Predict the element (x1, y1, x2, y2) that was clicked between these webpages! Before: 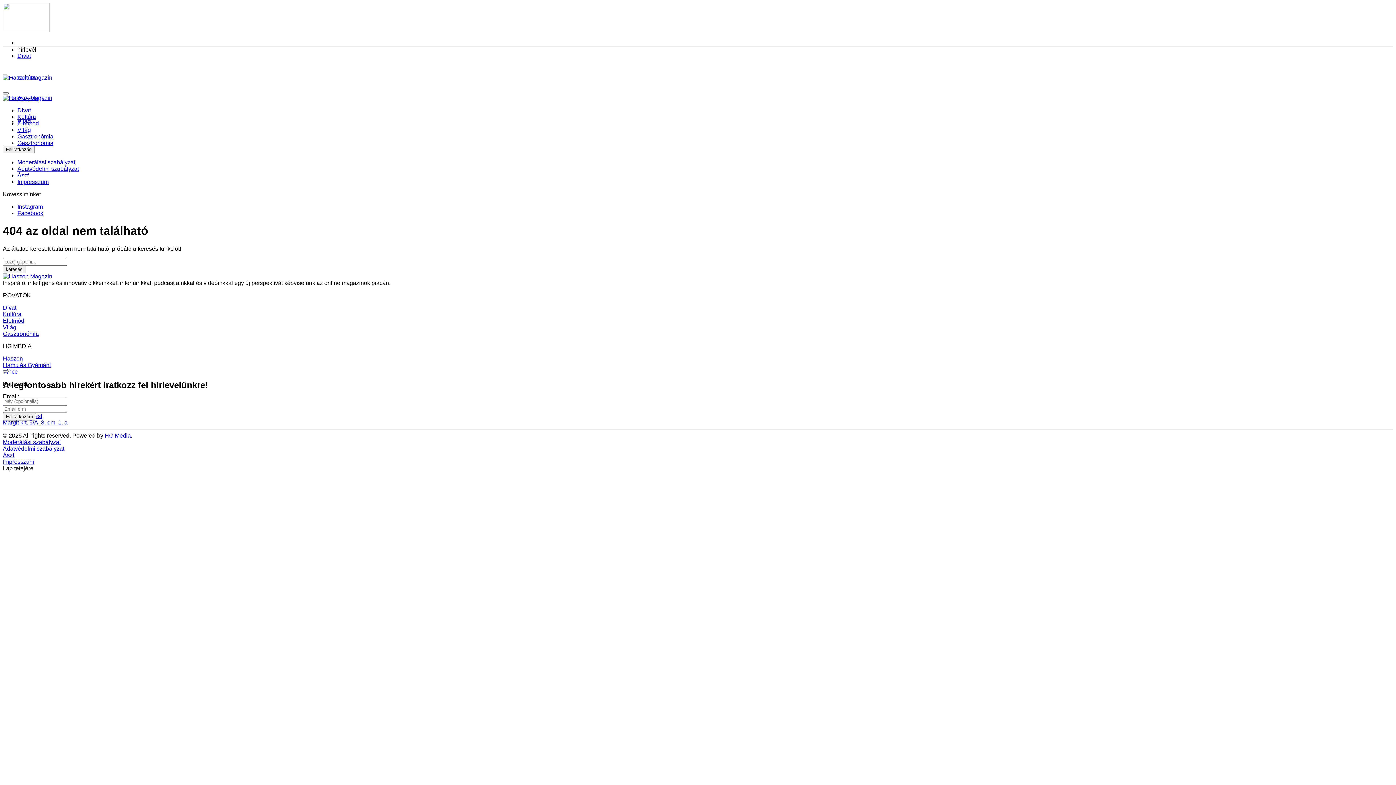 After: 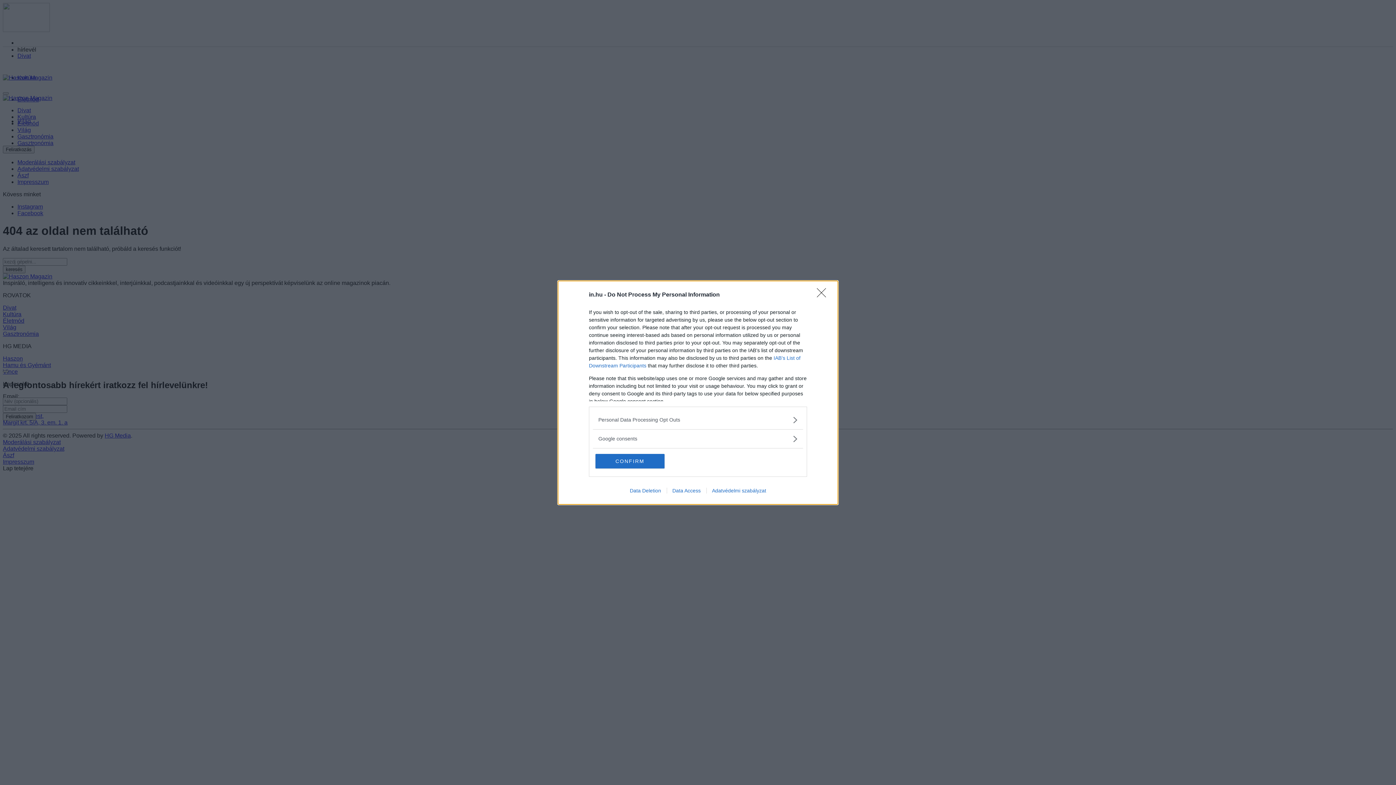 Action: label: Feliratkozom bbox: (2, 412, 36, 420)